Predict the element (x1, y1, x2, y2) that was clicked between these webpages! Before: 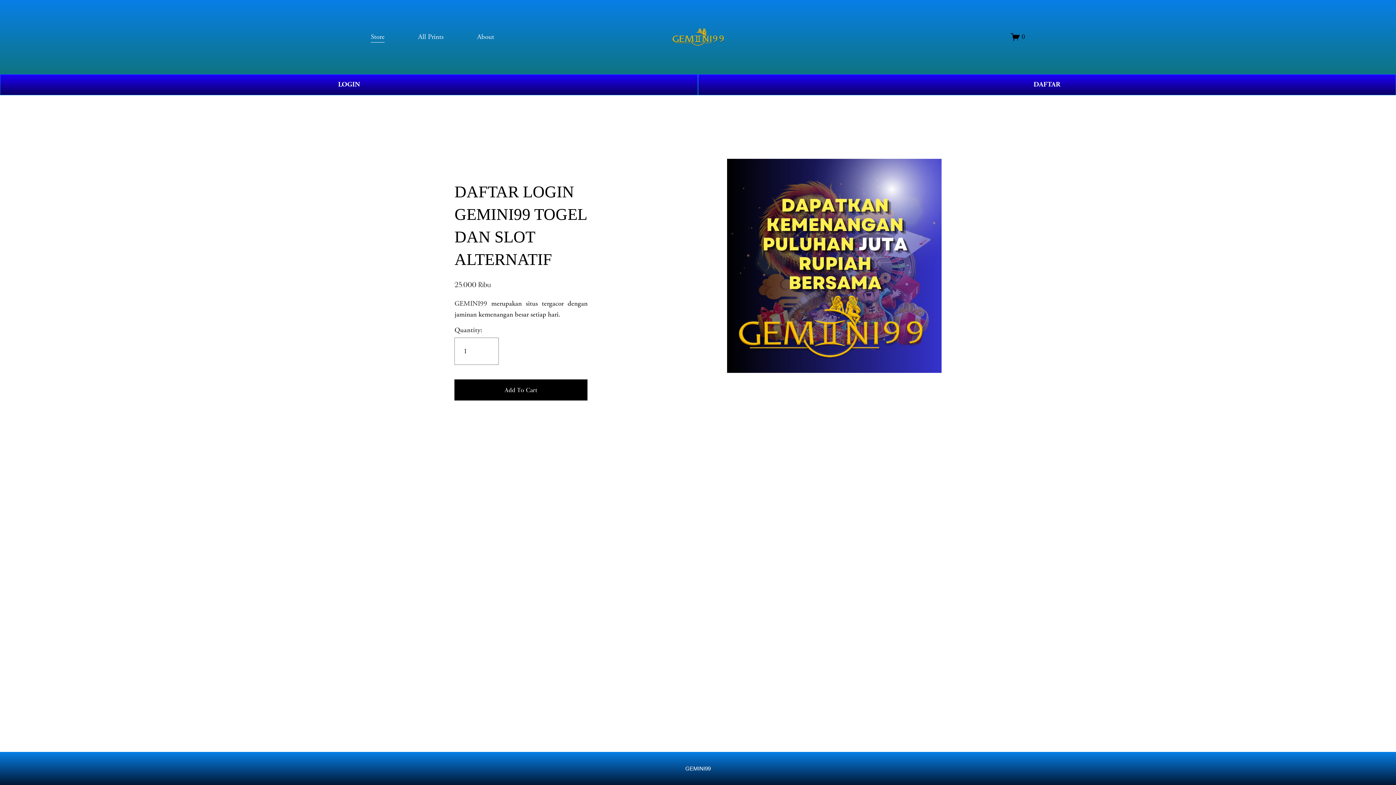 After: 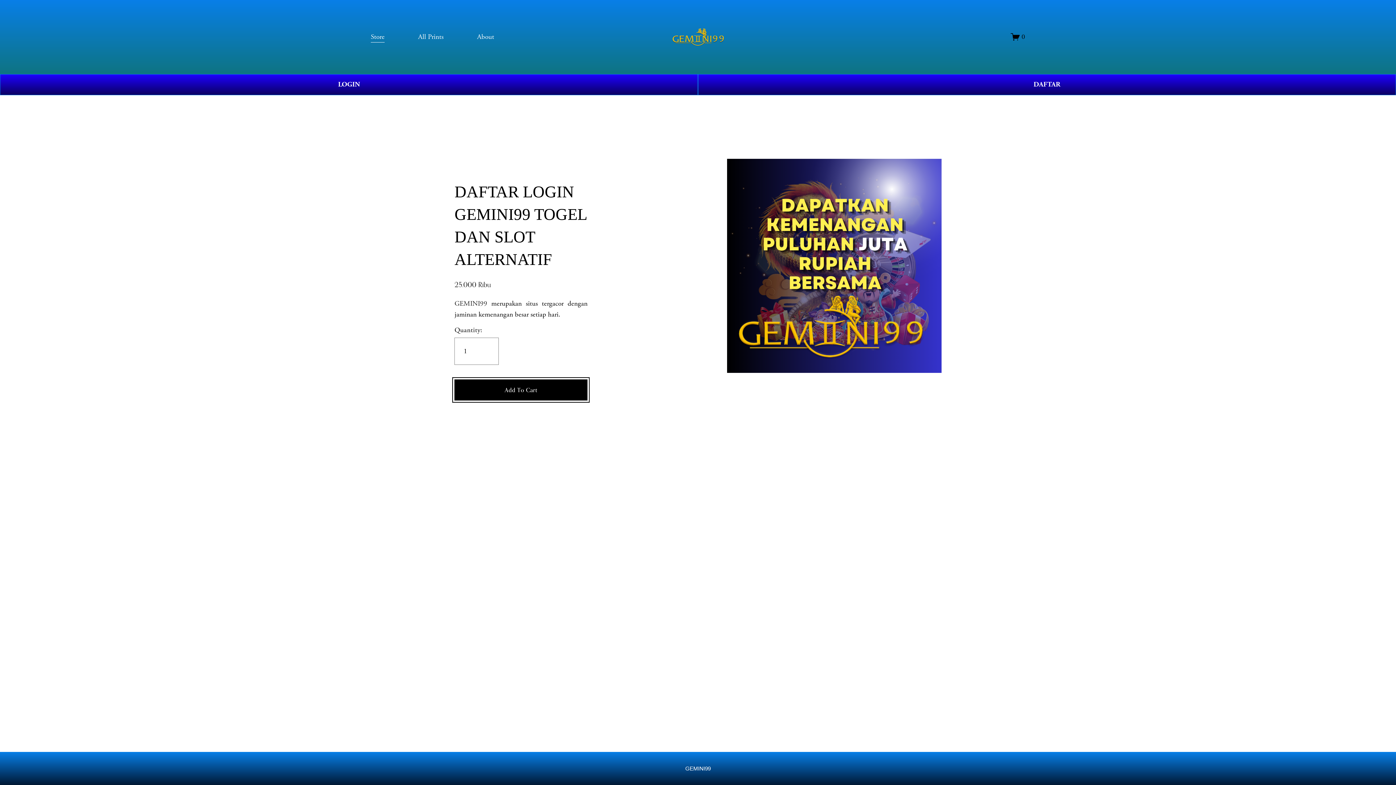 Action: bbox: (454, 385, 587, 394) label: Add To Cart